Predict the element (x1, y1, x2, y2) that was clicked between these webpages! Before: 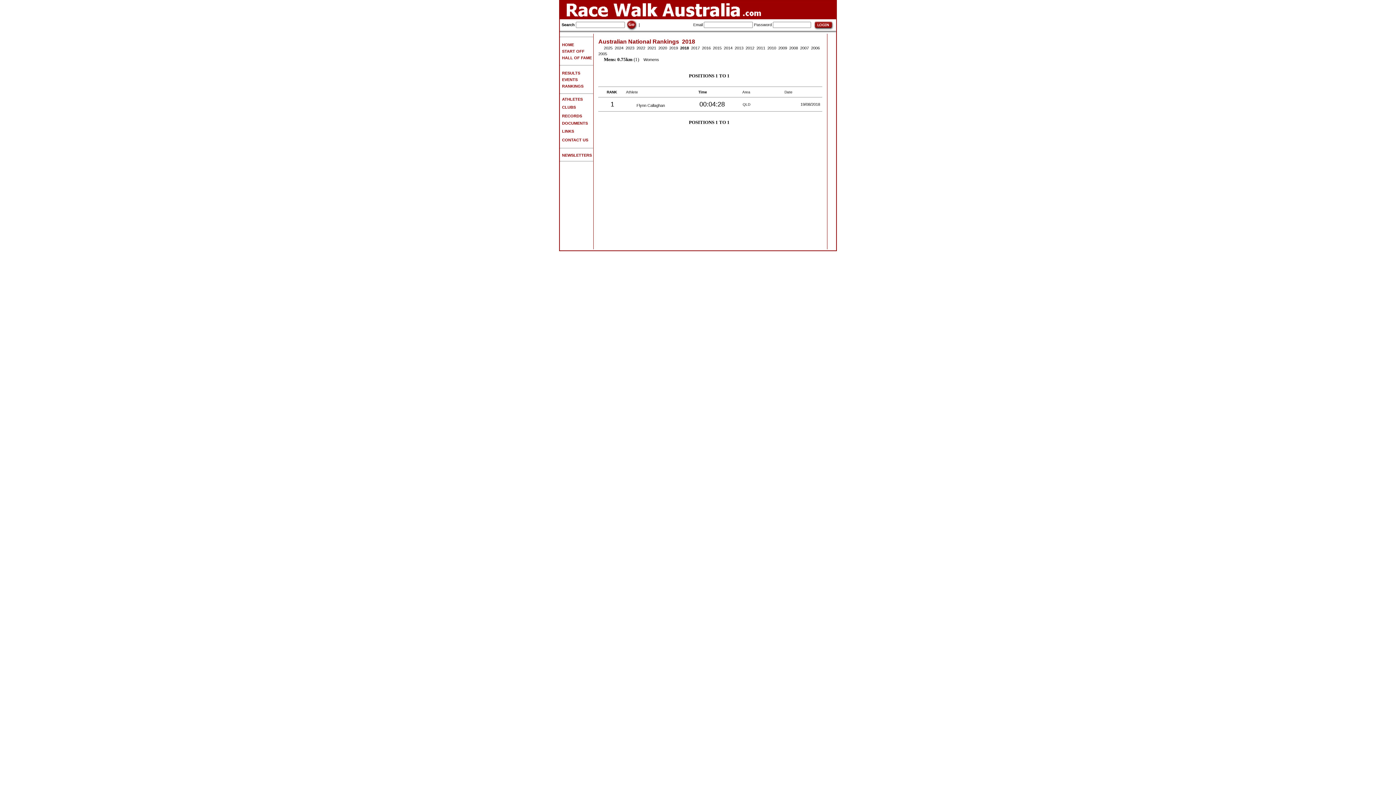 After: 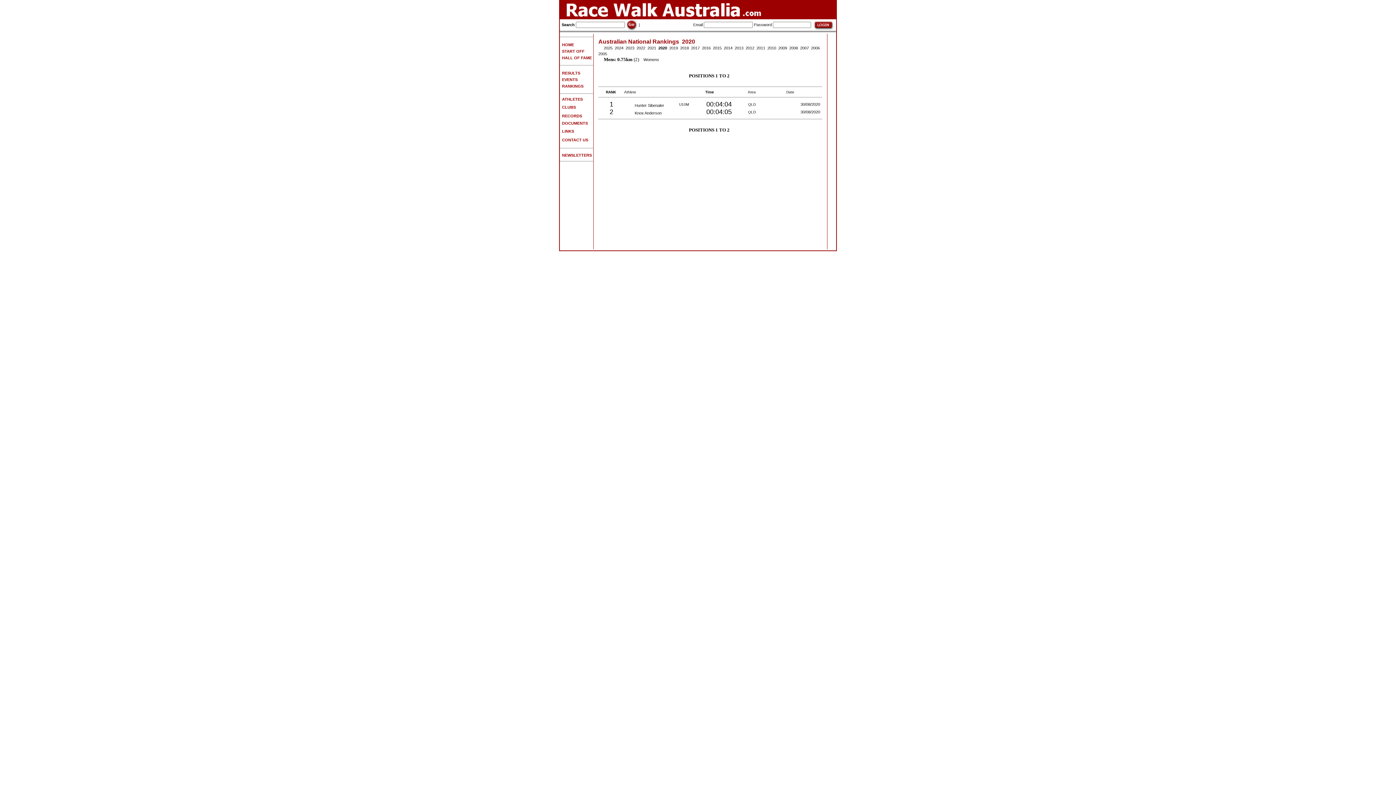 Action: label: 2020 bbox: (658, 45, 667, 50)